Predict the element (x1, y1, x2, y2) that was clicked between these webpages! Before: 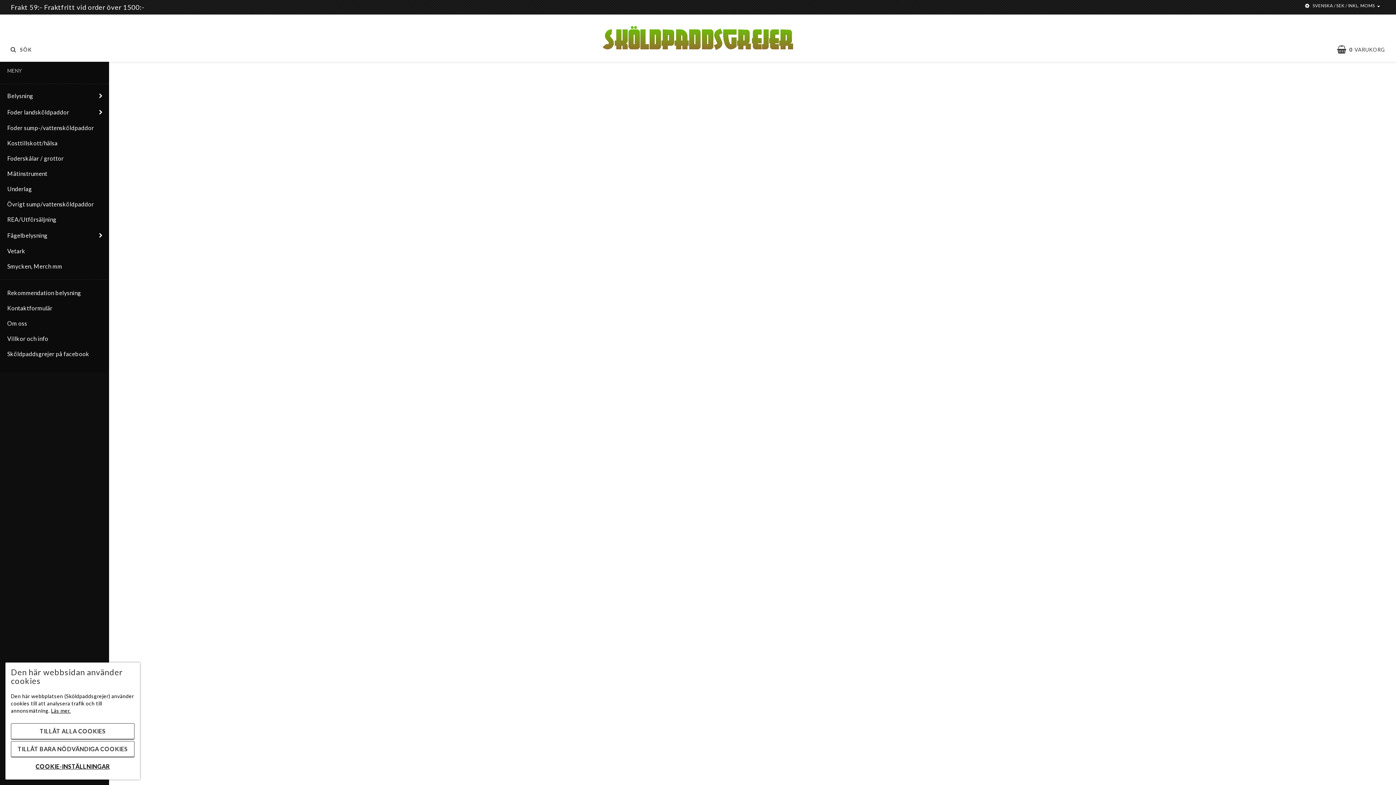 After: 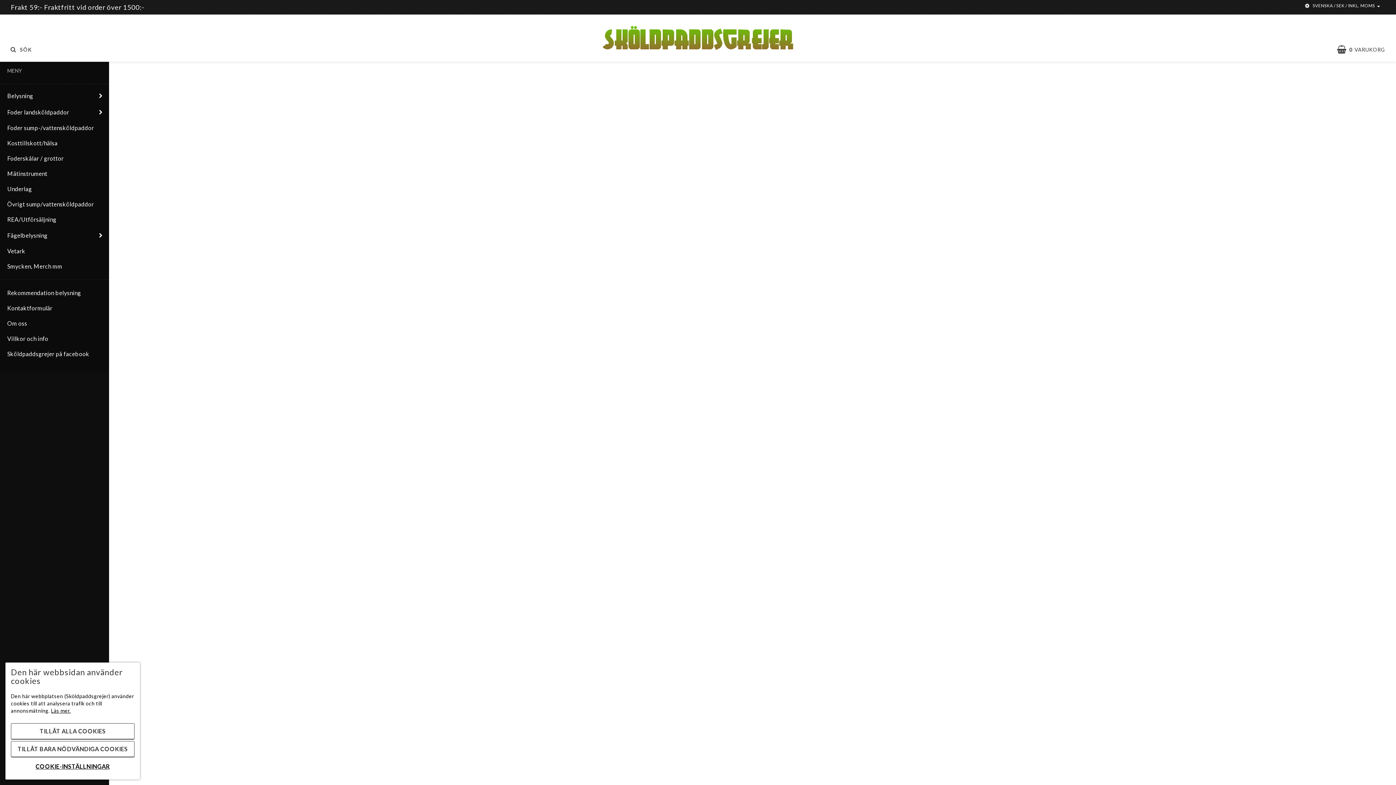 Action: bbox: (0, 150, 109, 166) label: Foderskålar / grottor